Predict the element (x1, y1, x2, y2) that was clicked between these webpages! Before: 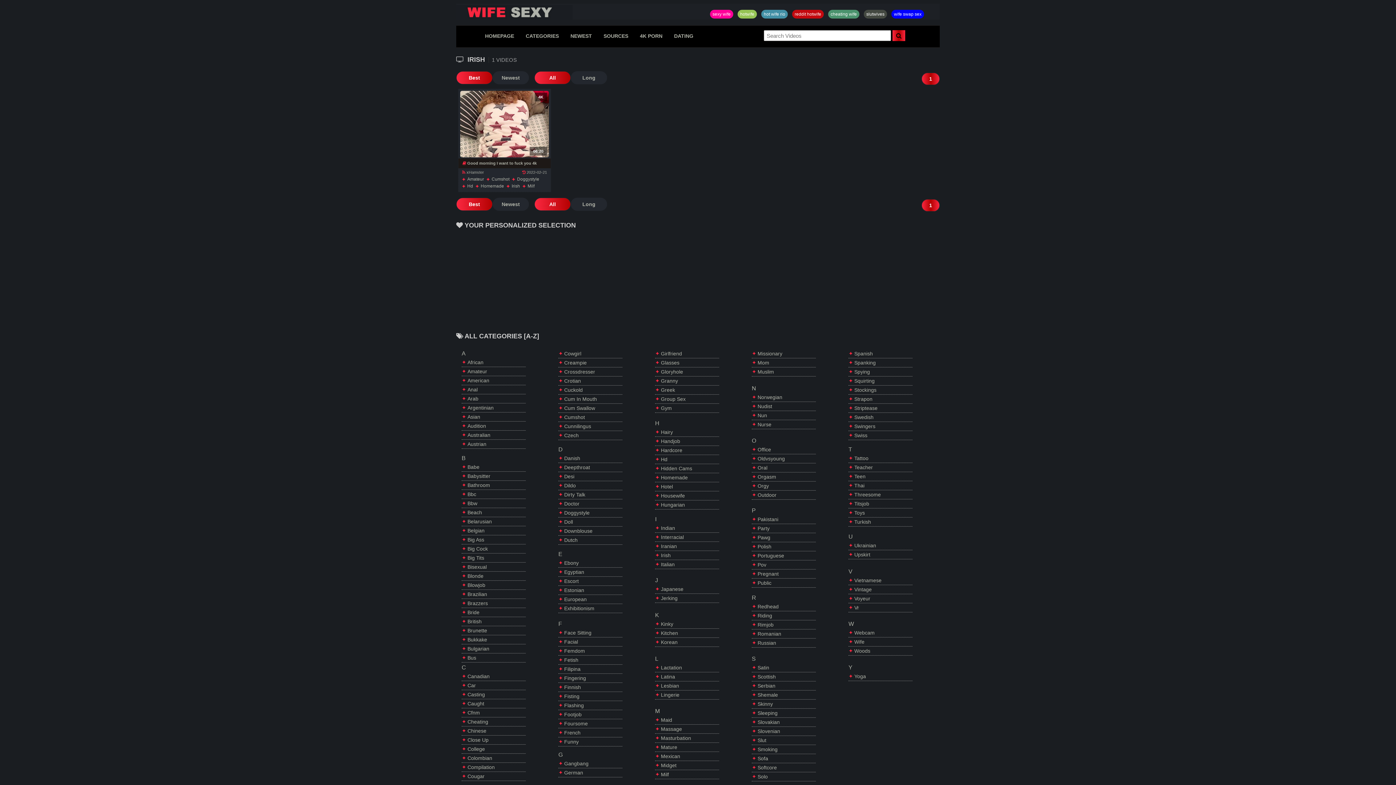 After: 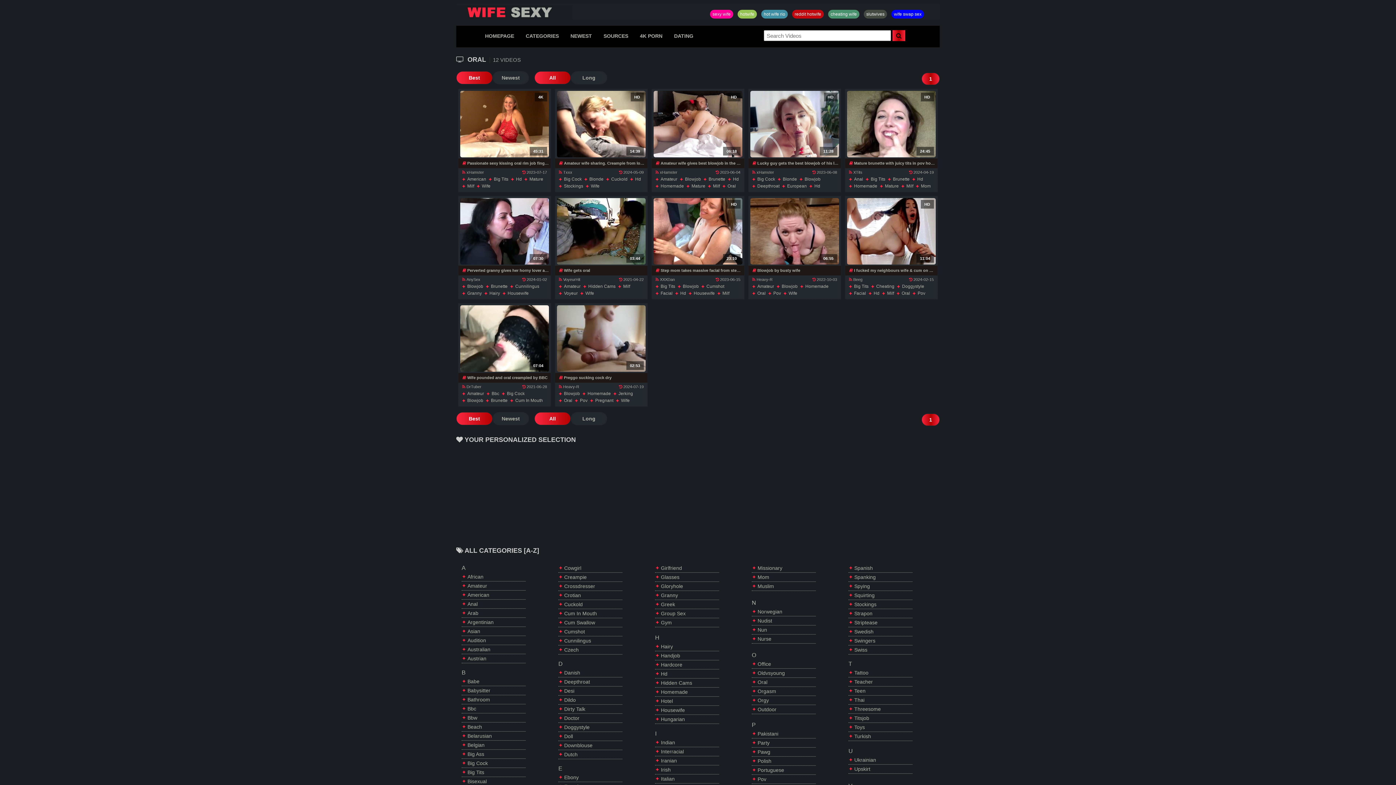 Action: label: Oral bbox: (752, 463, 815, 472)